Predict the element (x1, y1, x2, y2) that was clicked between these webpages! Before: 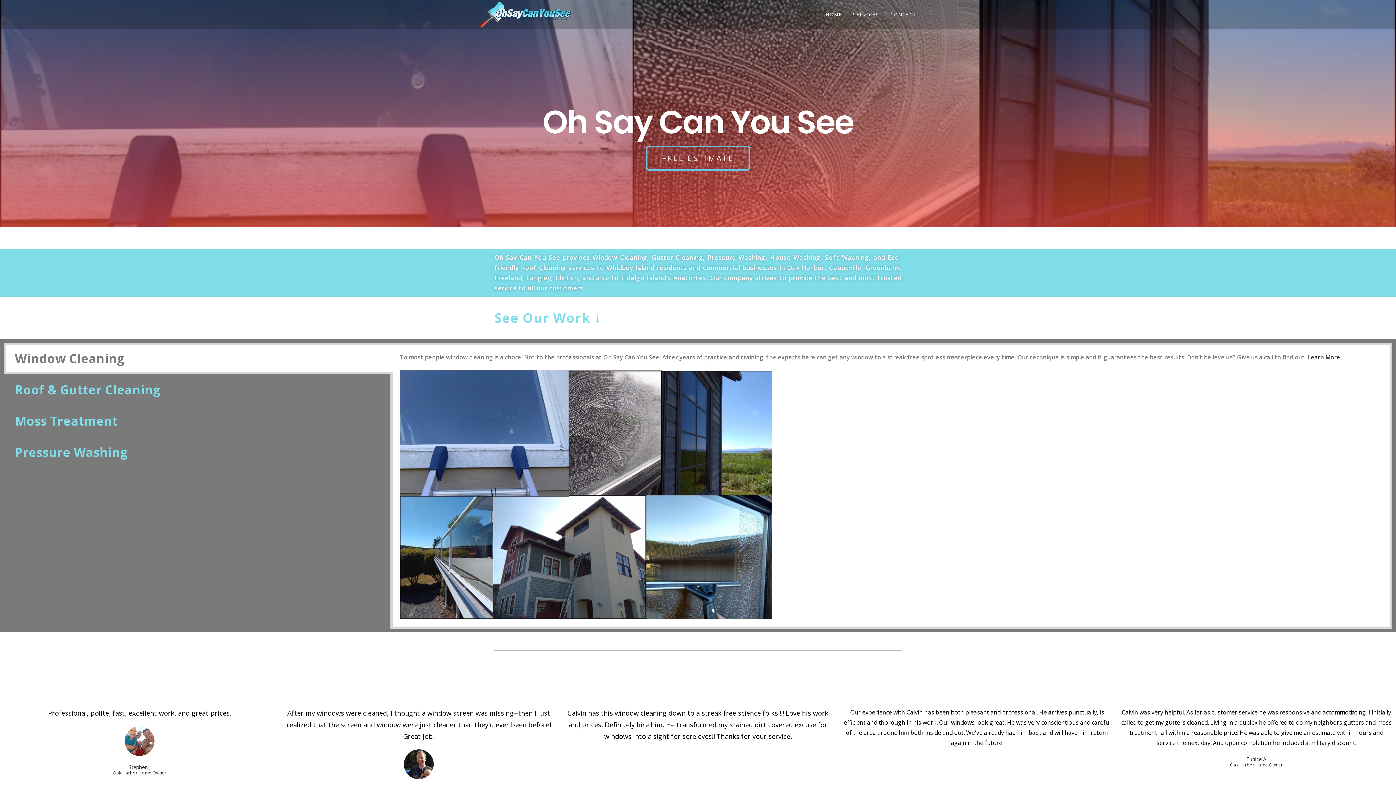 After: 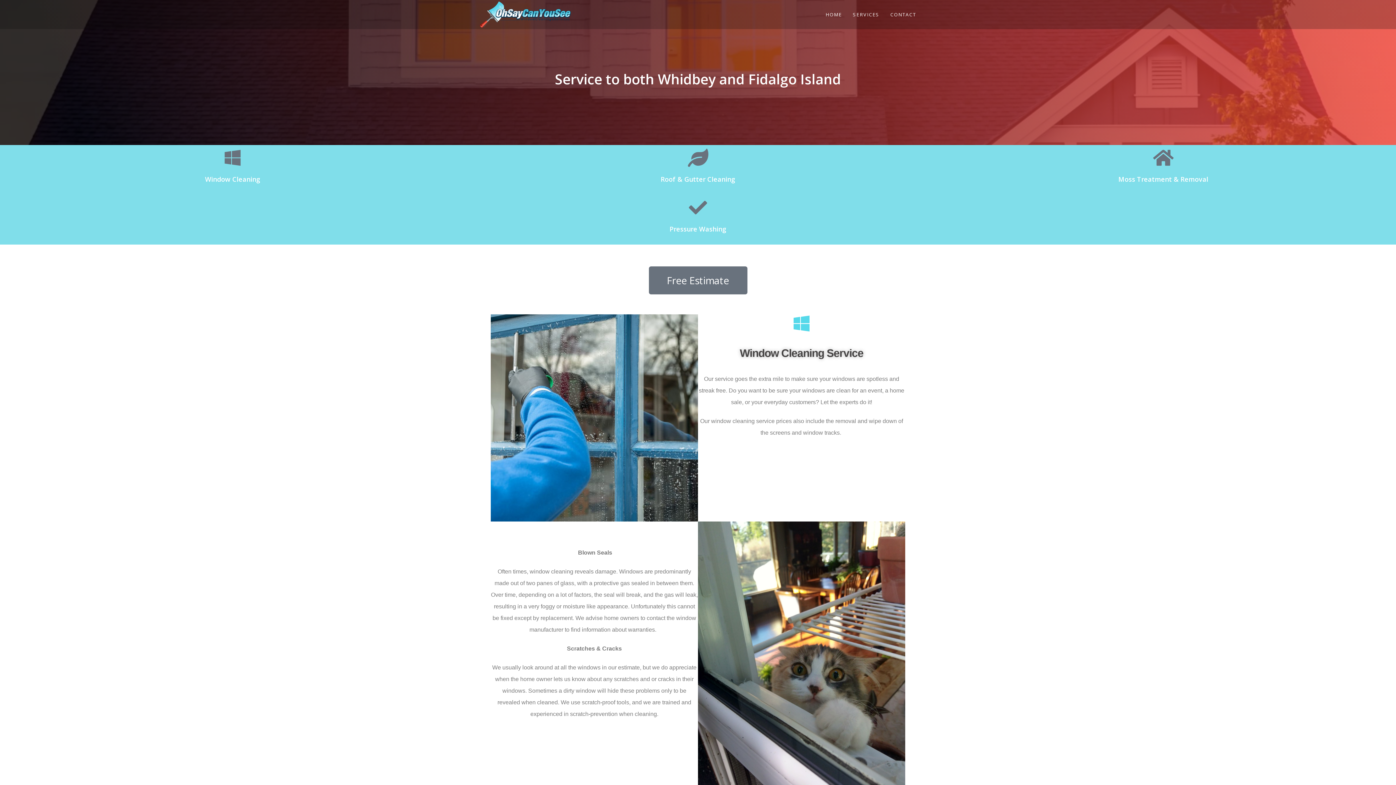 Action: bbox: (847, 0, 885, 29) label: SERVICES